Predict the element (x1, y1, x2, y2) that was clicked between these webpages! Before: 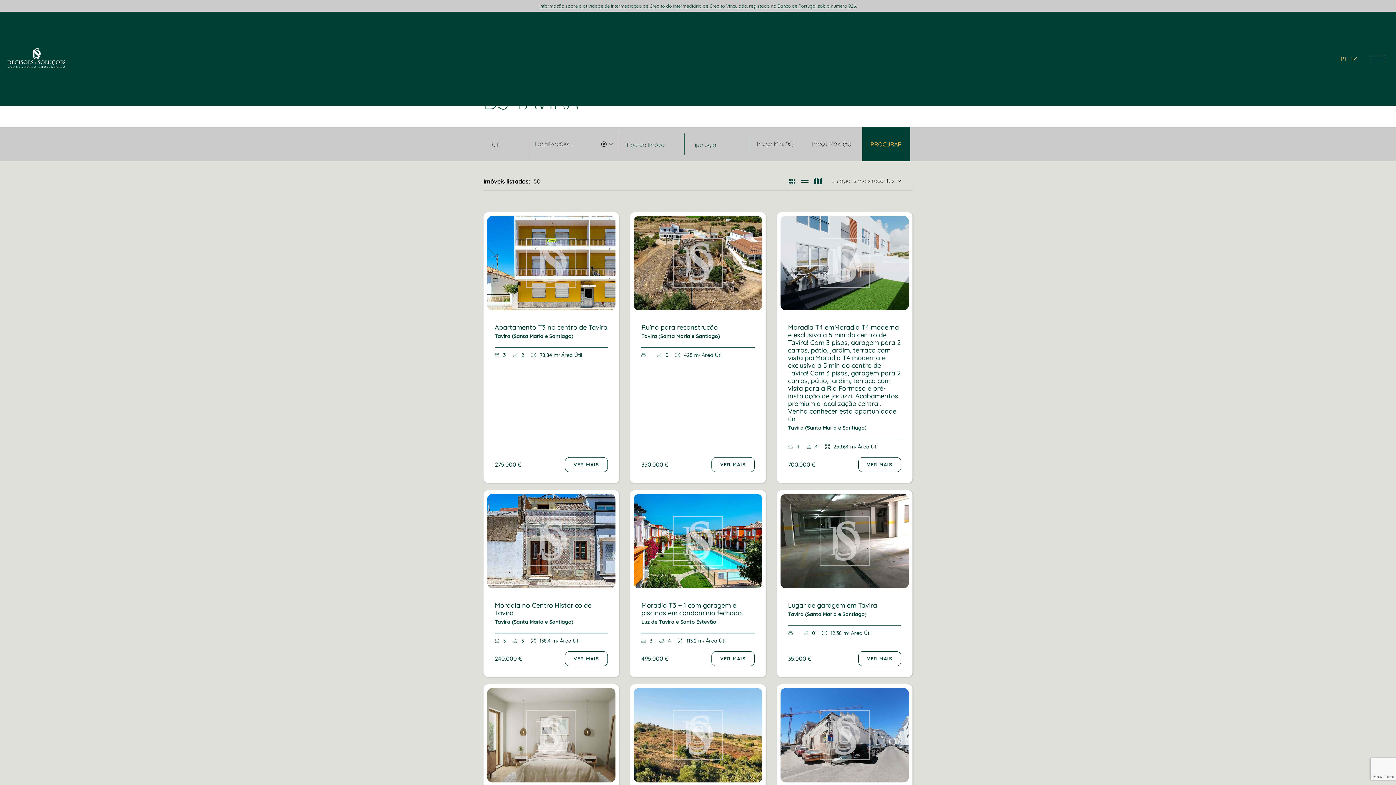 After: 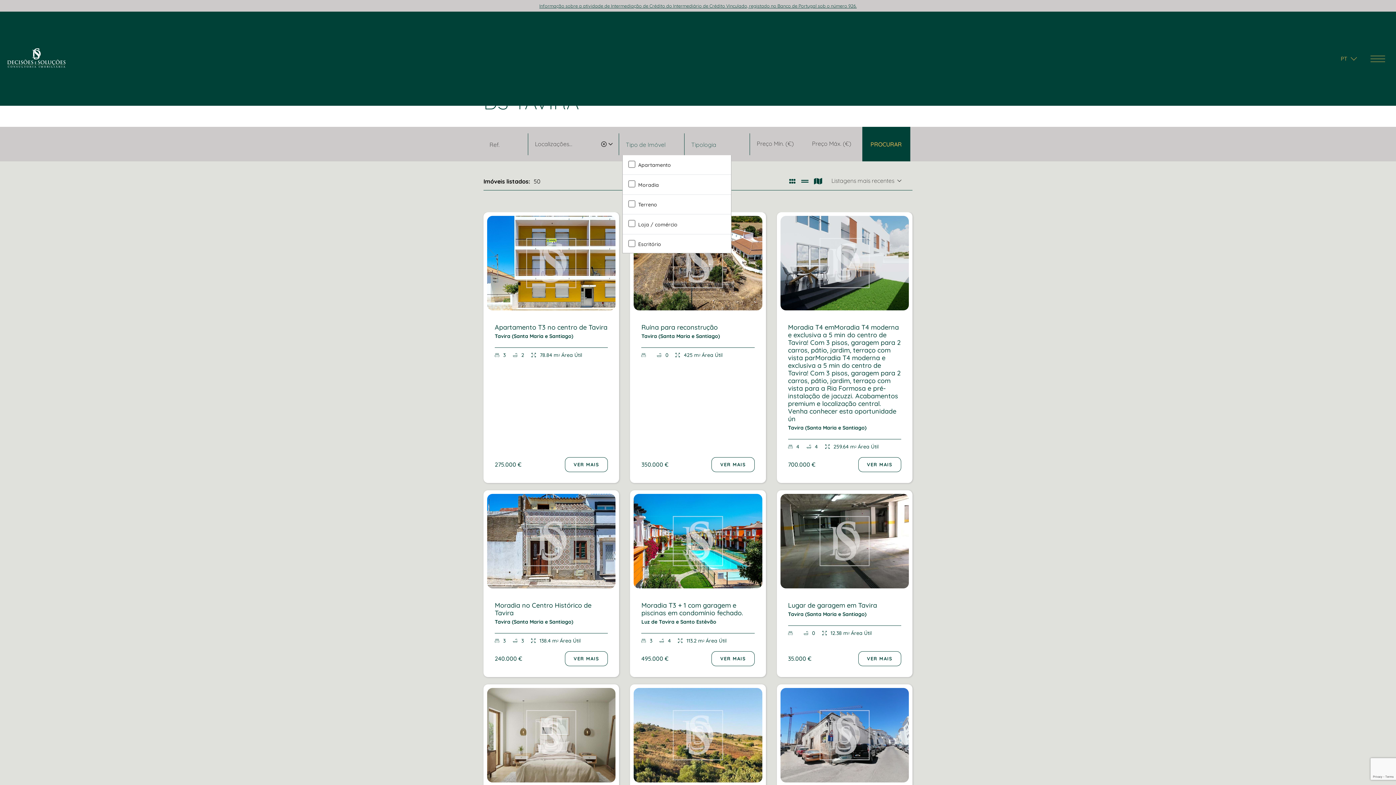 Action: label: Tipo de Imóvel bbox: (622, 133, 680, 155)